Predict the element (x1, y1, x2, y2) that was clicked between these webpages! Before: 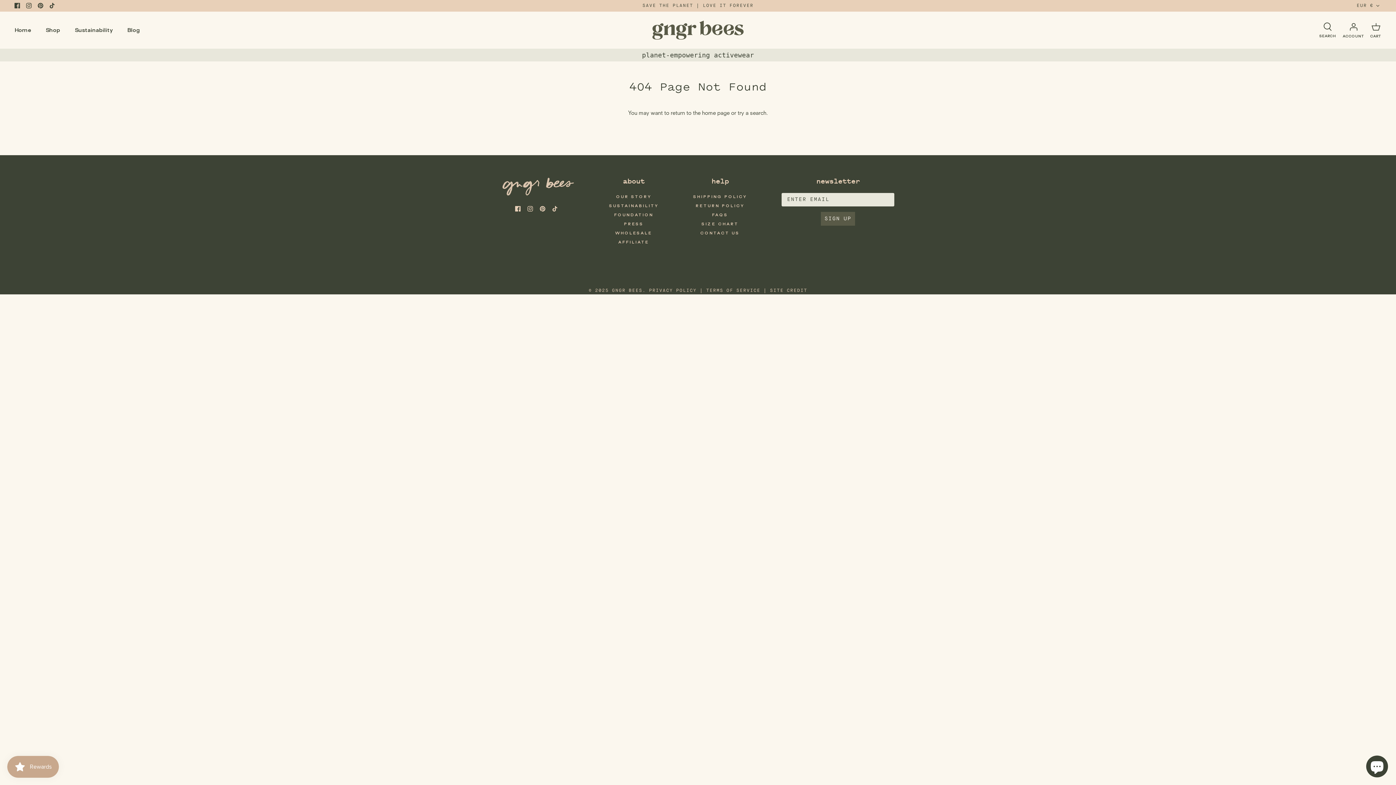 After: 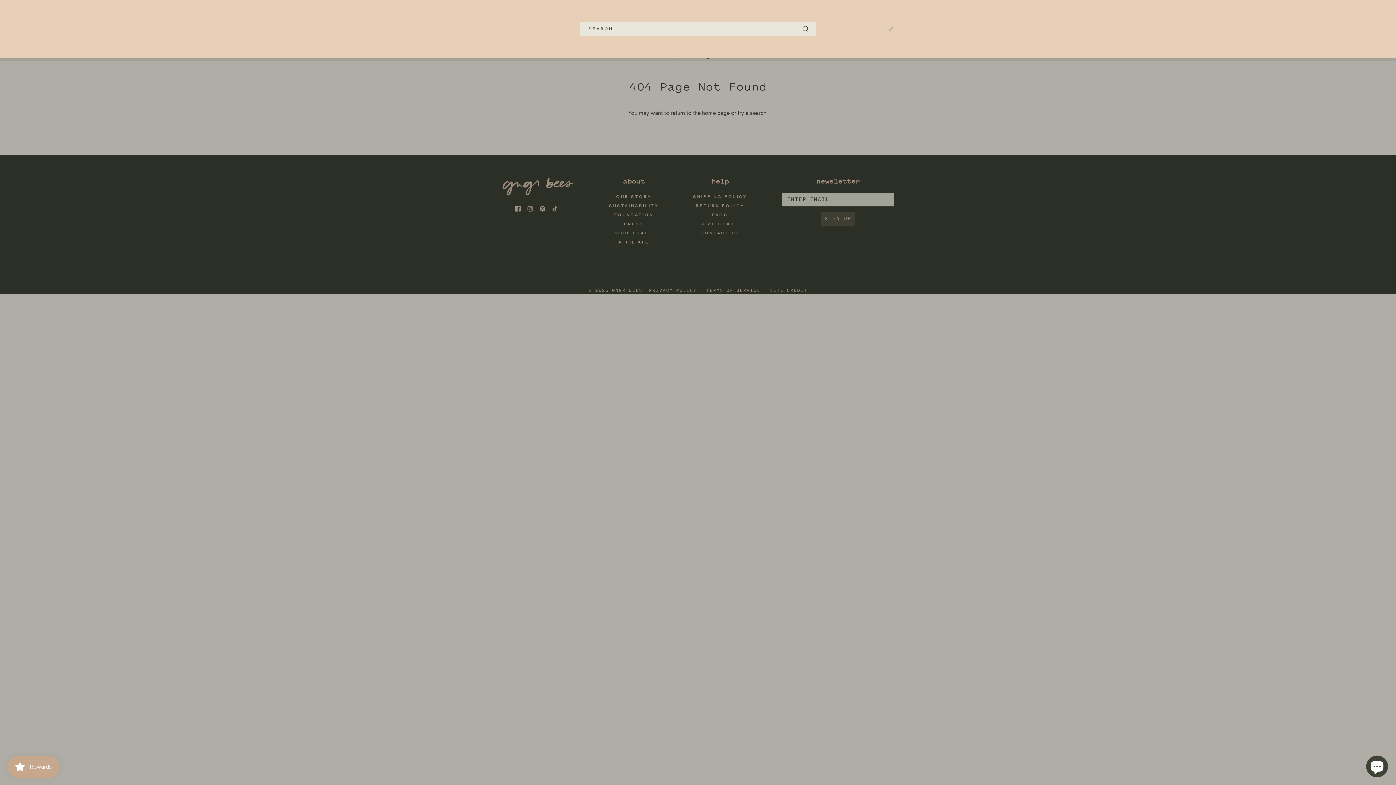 Action: label: SEARCH bbox: (1319, 21, 1336, 38)